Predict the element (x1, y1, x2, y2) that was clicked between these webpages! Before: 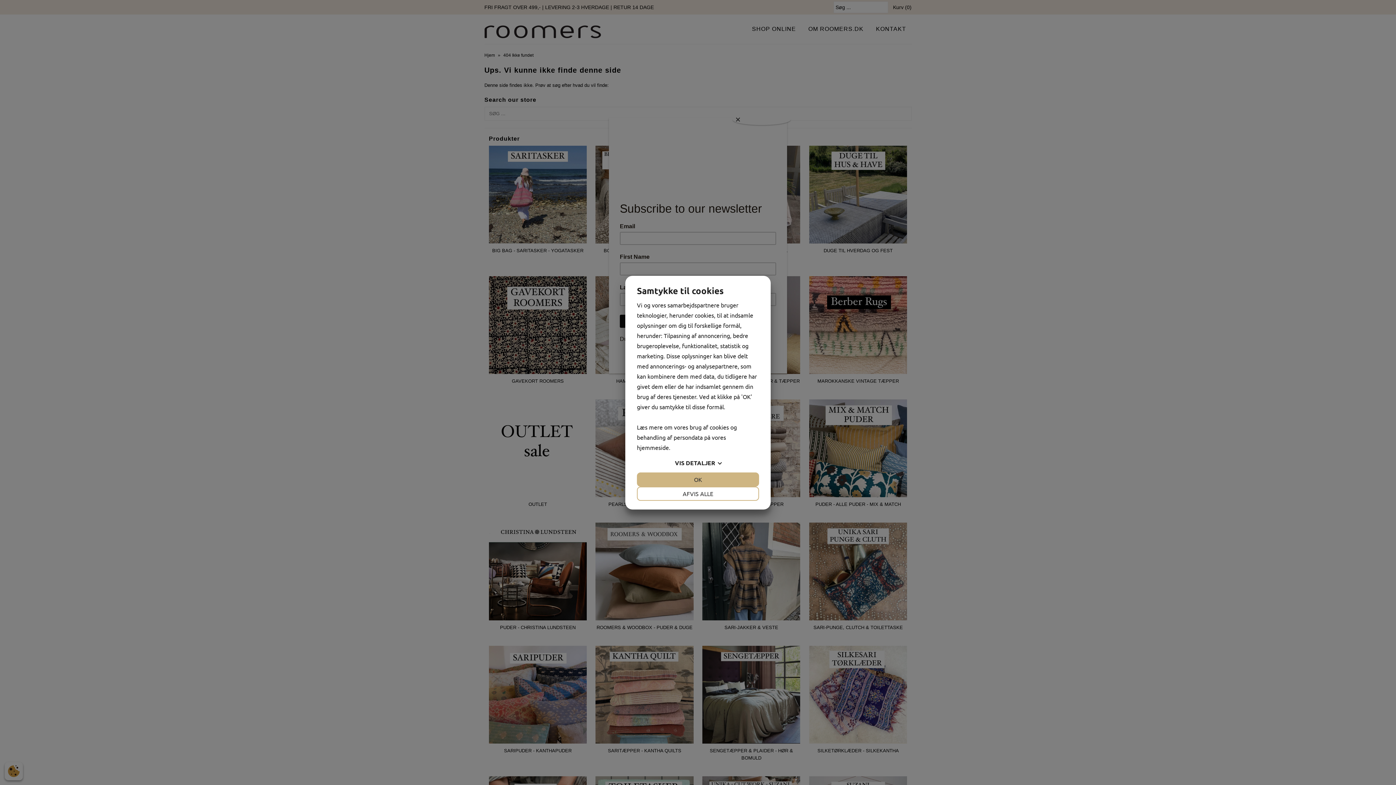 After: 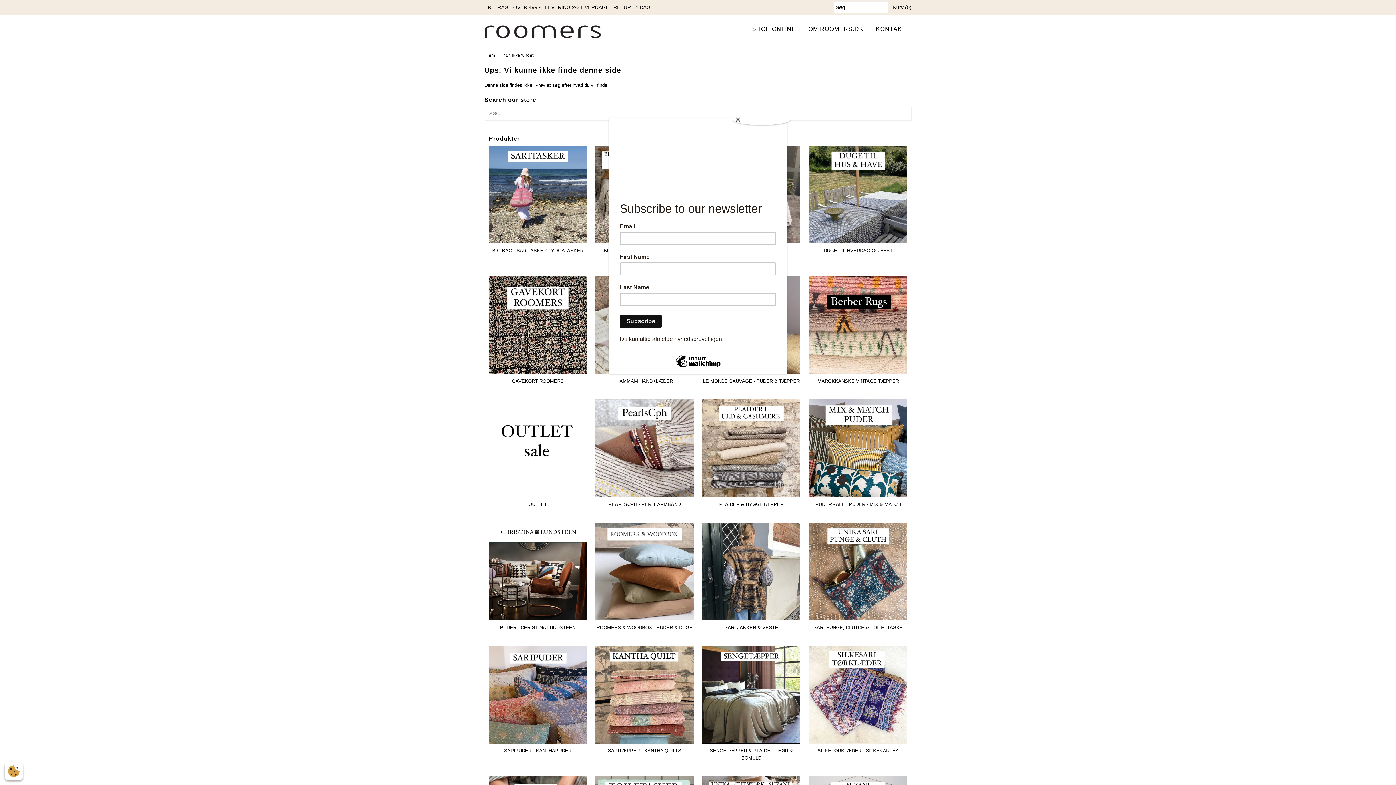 Action: bbox: (637, 486, 759, 500) label: AFVIS ALLE